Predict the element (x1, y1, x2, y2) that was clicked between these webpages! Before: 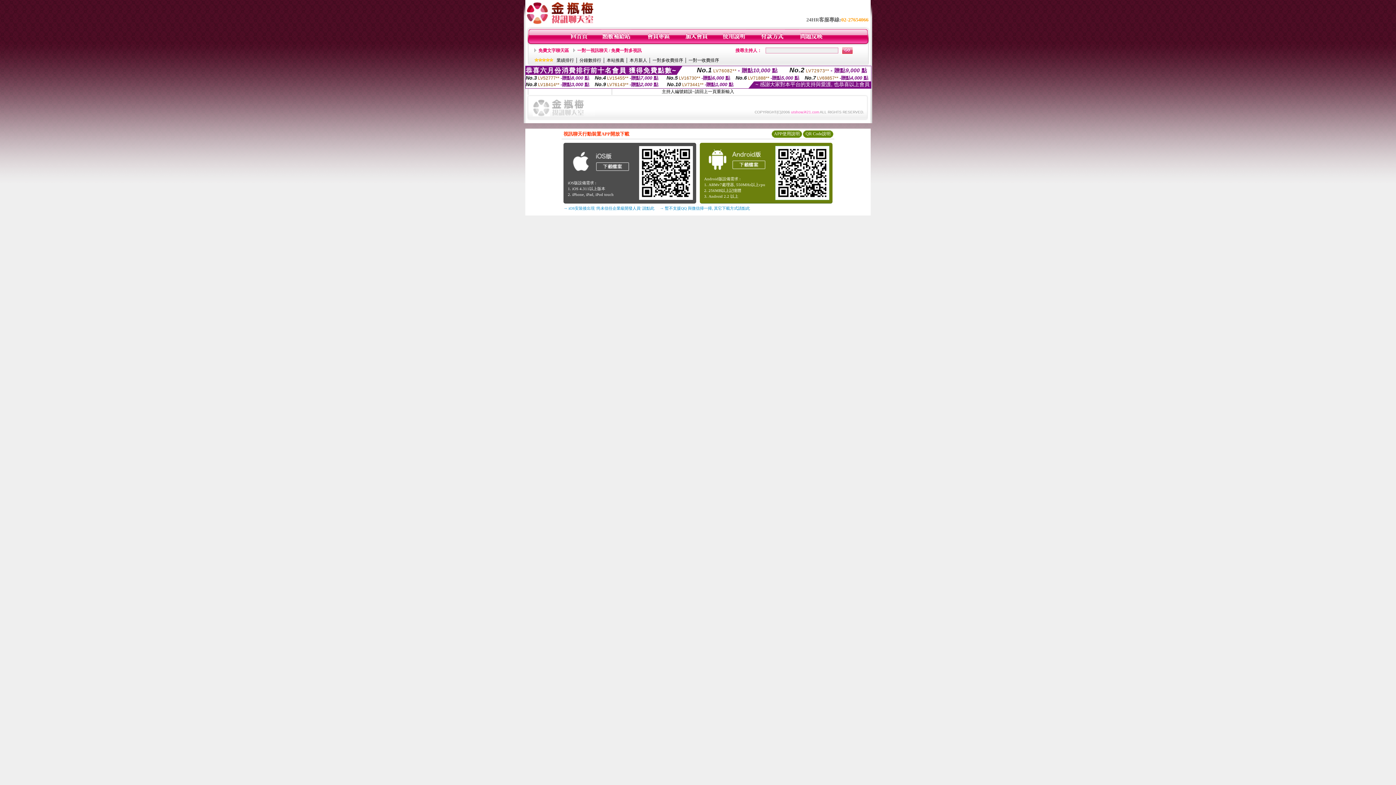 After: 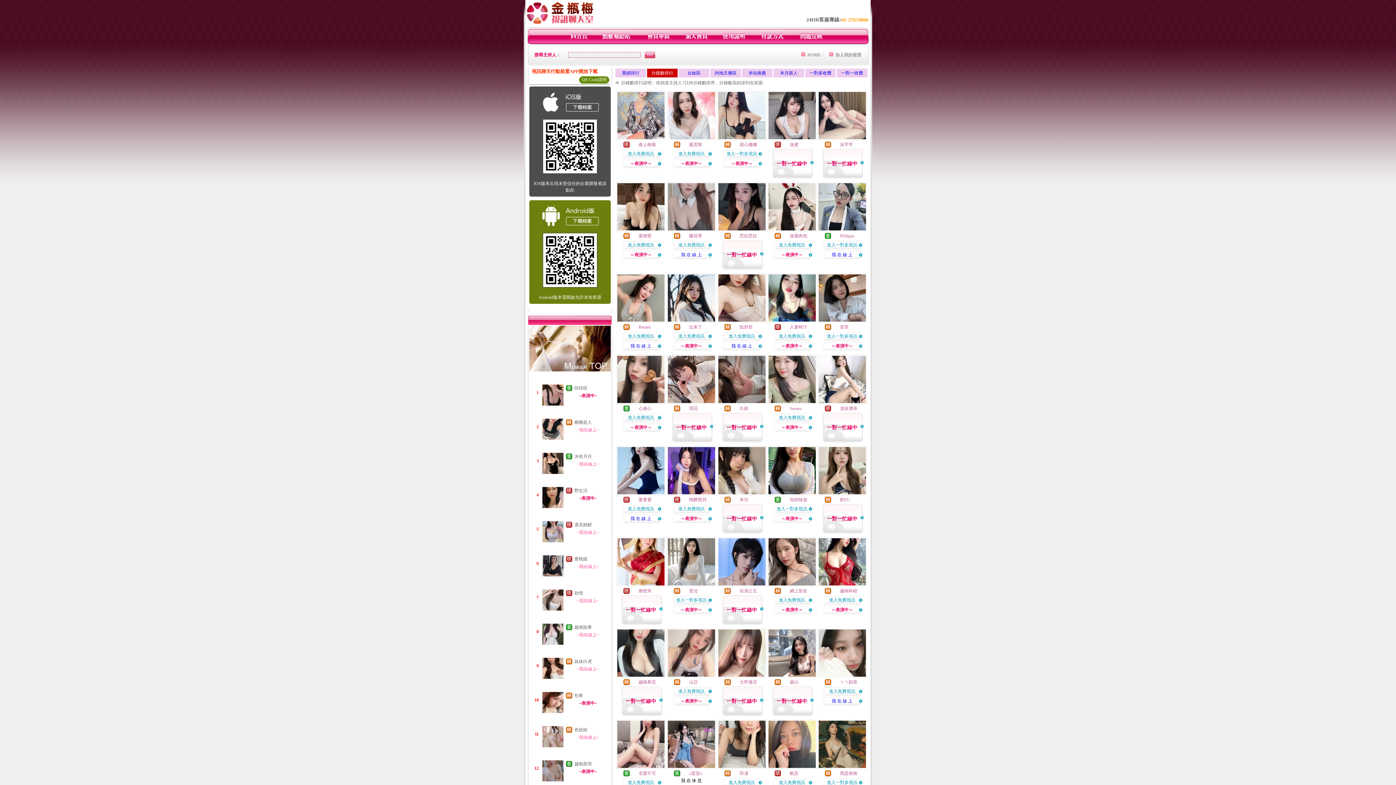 Action: bbox: (579, 57, 601, 62) label: 分鐘數排行